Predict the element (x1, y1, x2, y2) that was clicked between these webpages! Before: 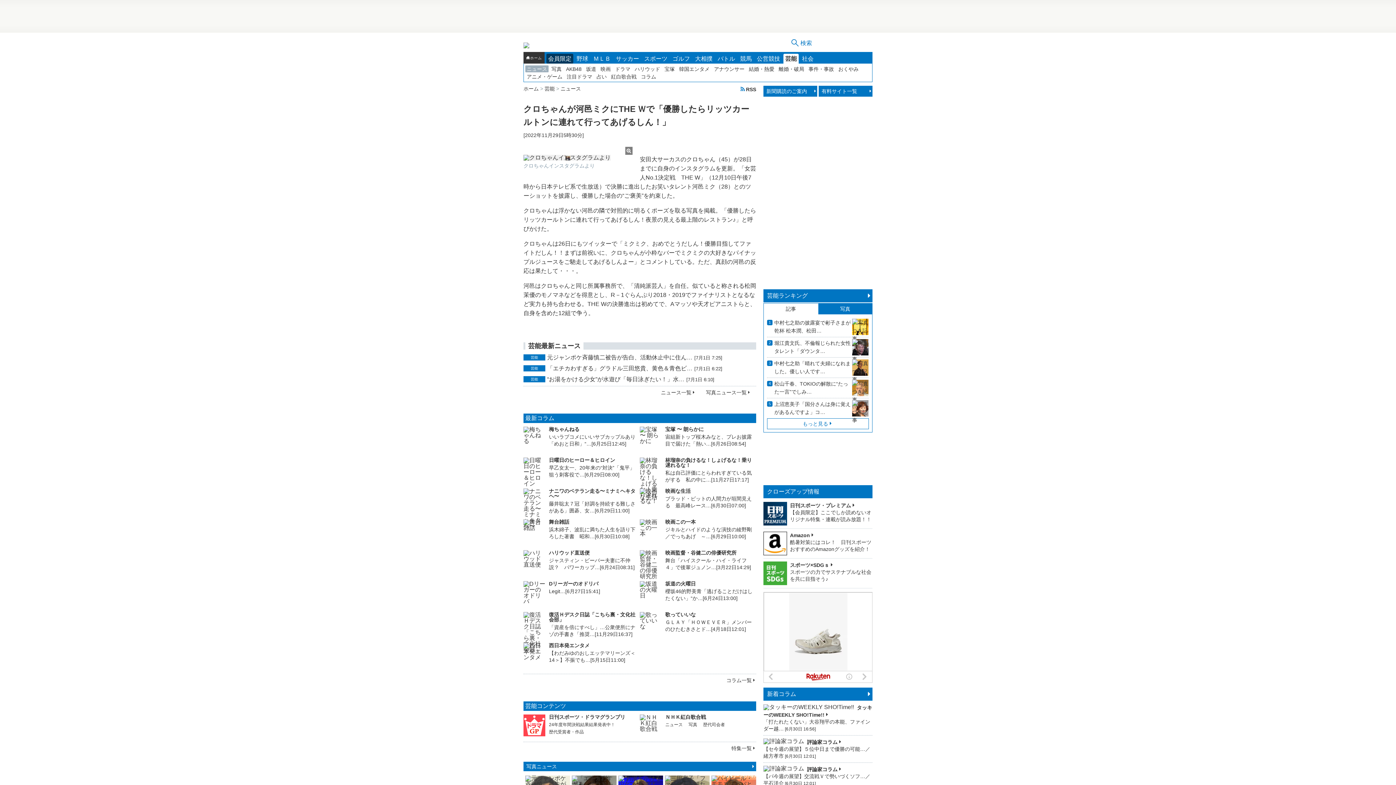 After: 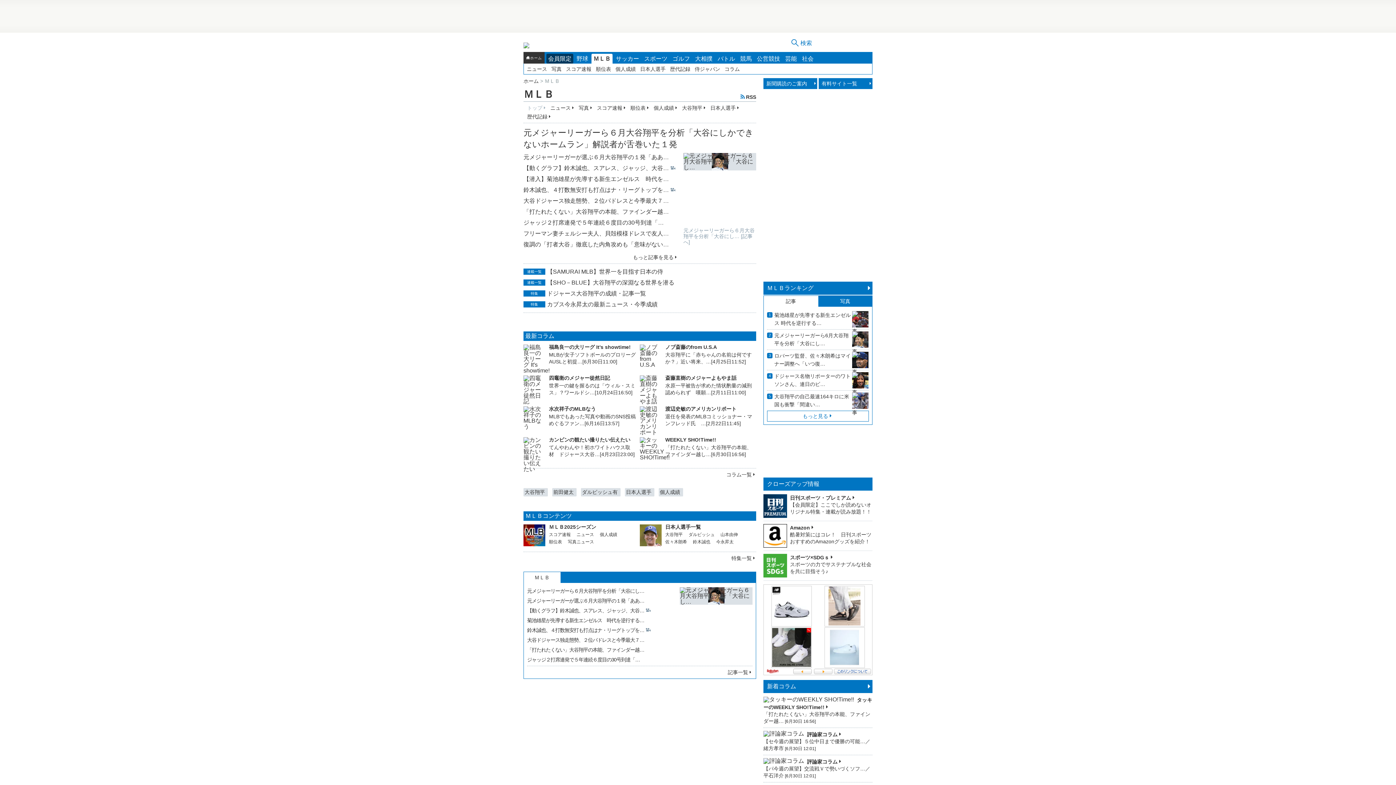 Action: label: ＭＬＢ bbox: (591, 53, 612, 63)